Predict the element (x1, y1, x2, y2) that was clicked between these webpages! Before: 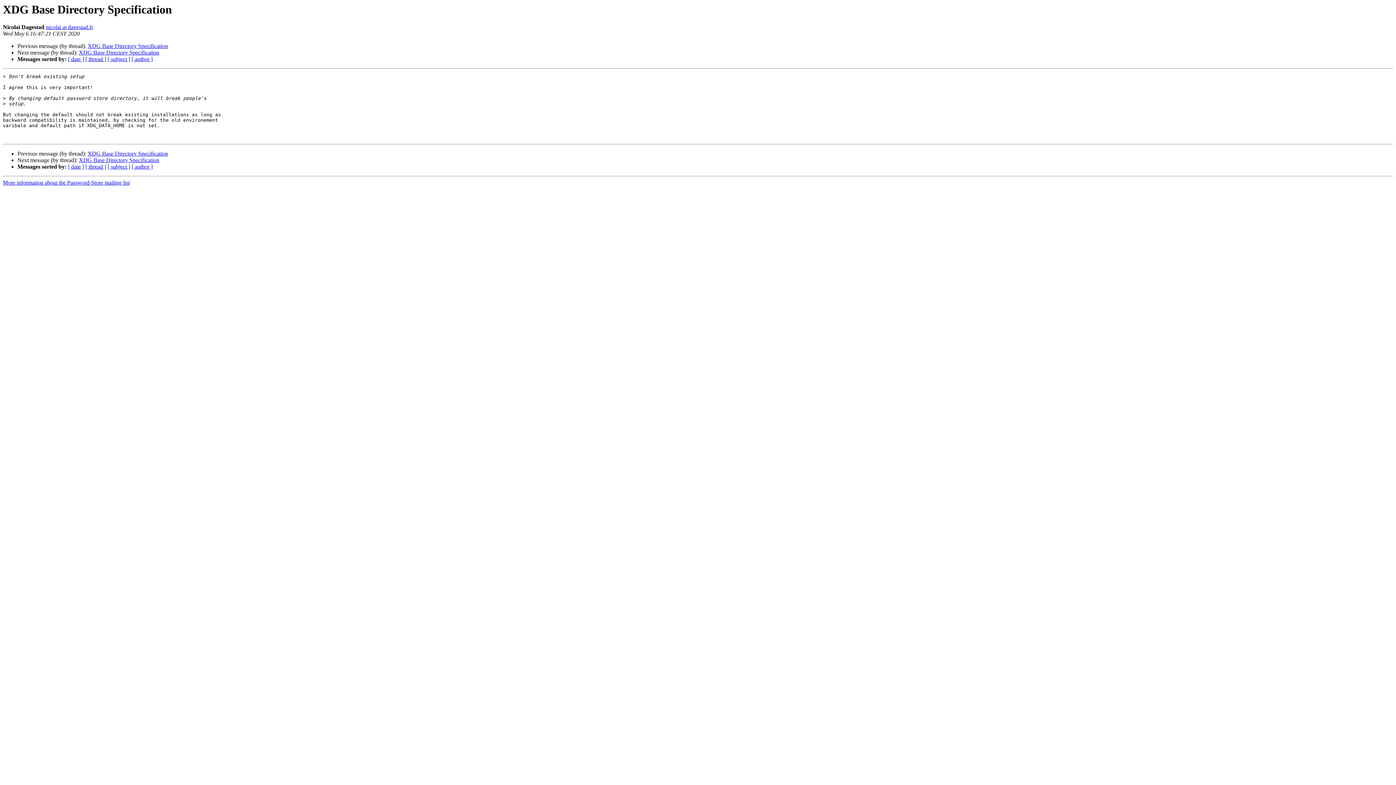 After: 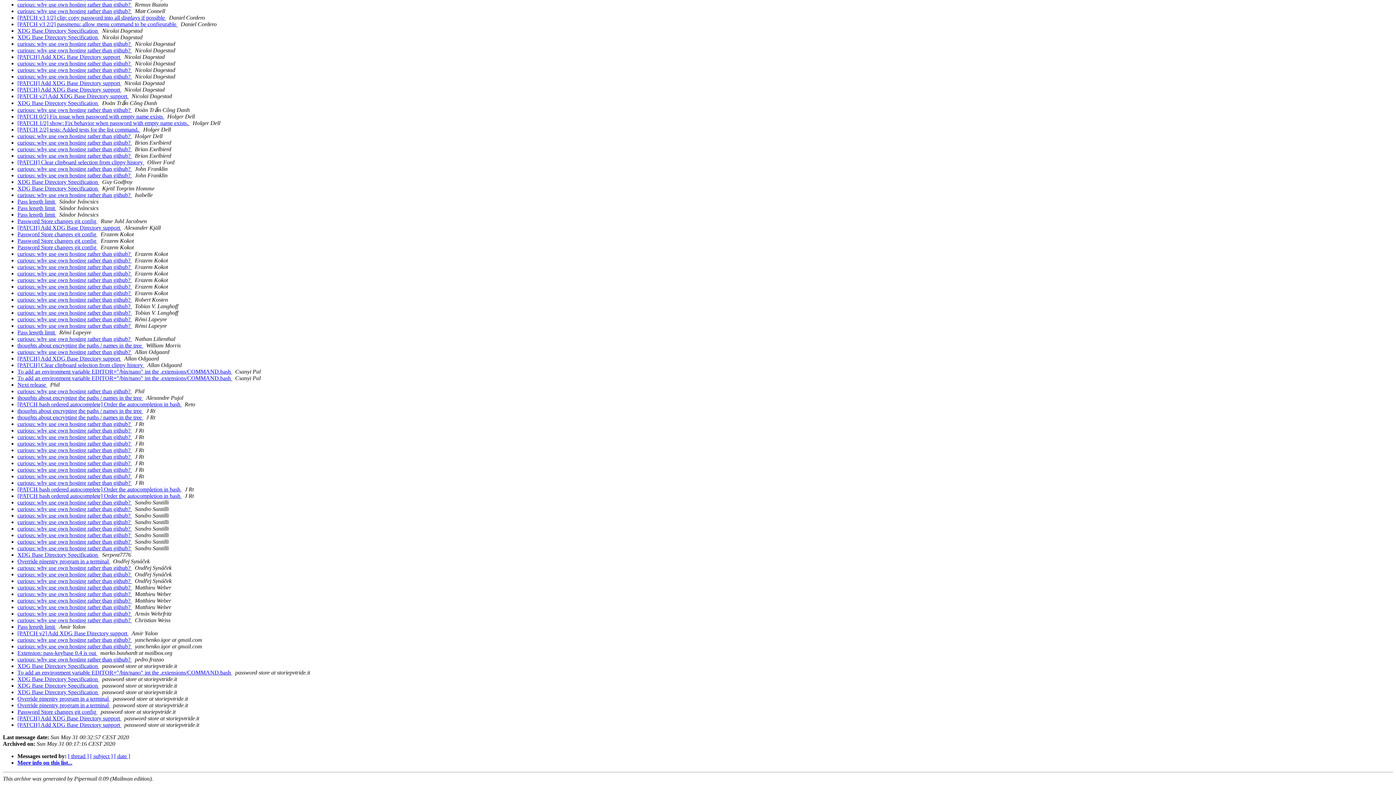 Action: label: [ author ] bbox: (131, 56, 152, 62)